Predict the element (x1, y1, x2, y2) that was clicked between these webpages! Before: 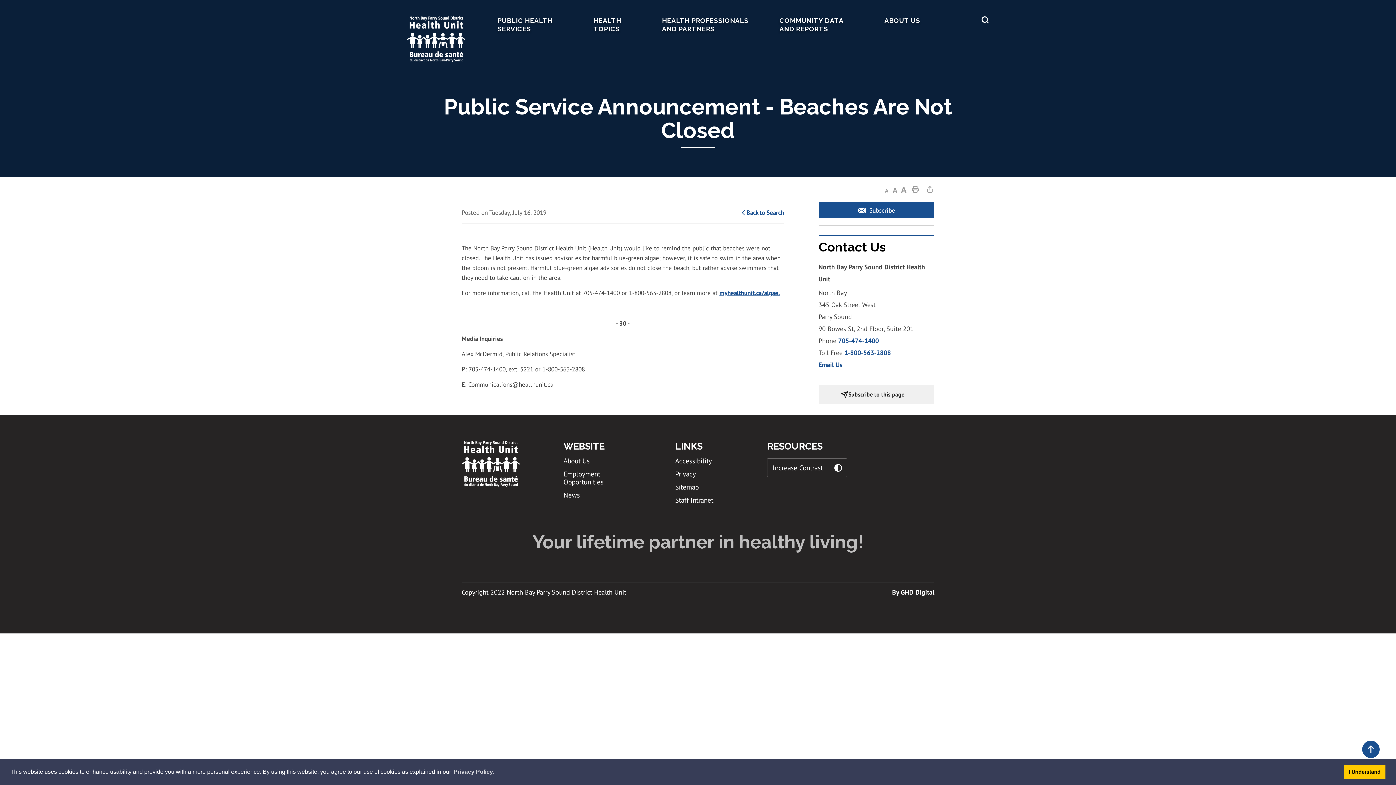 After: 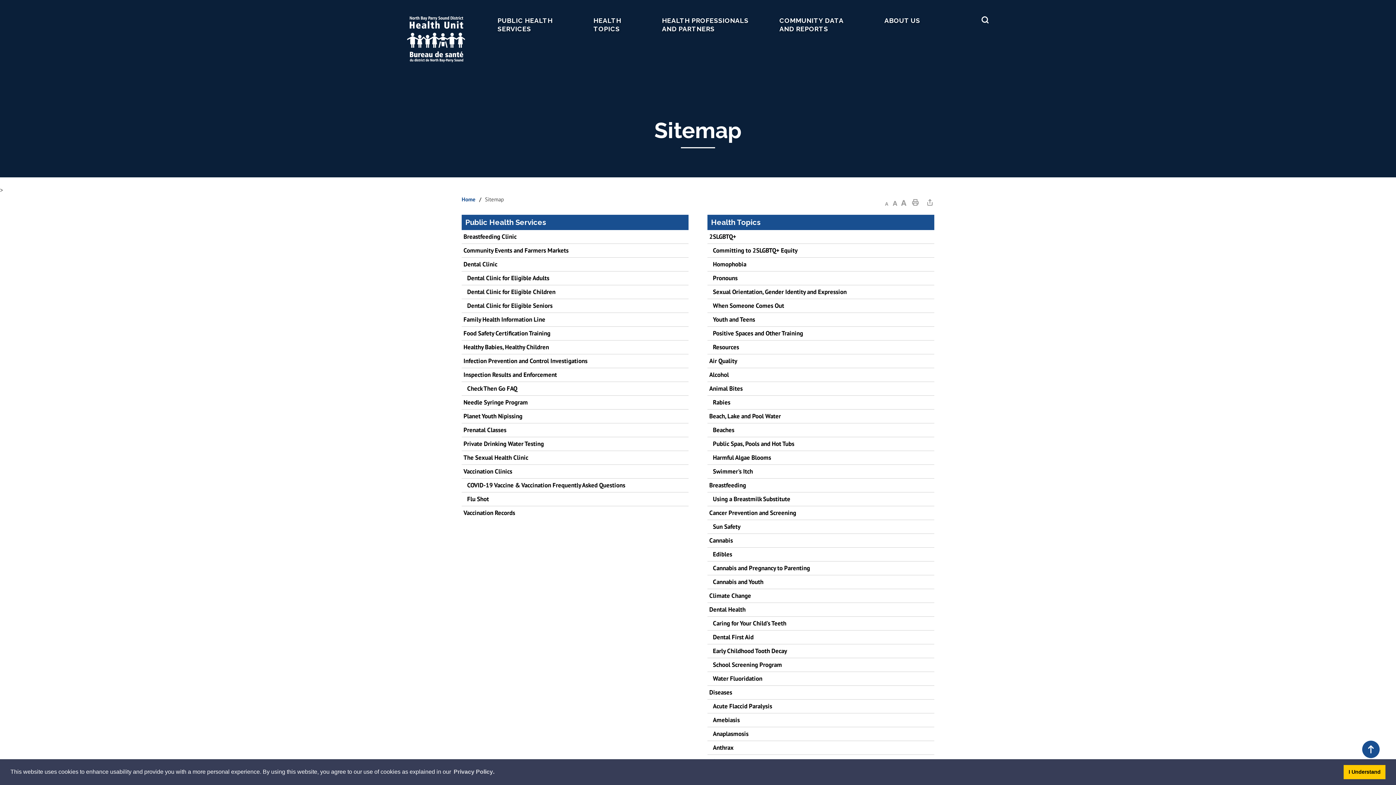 Action: bbox: (675, 483, 723, 491) label: Sitemap